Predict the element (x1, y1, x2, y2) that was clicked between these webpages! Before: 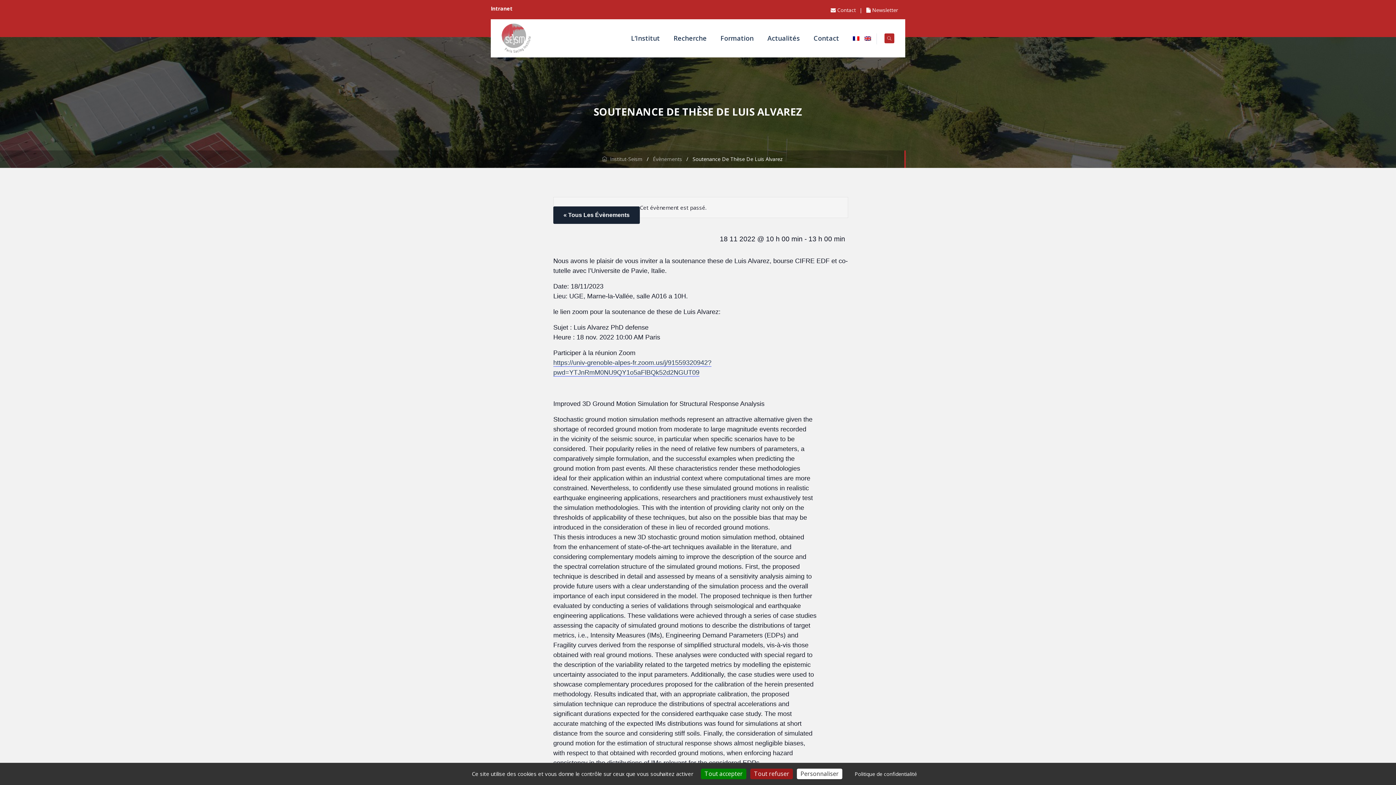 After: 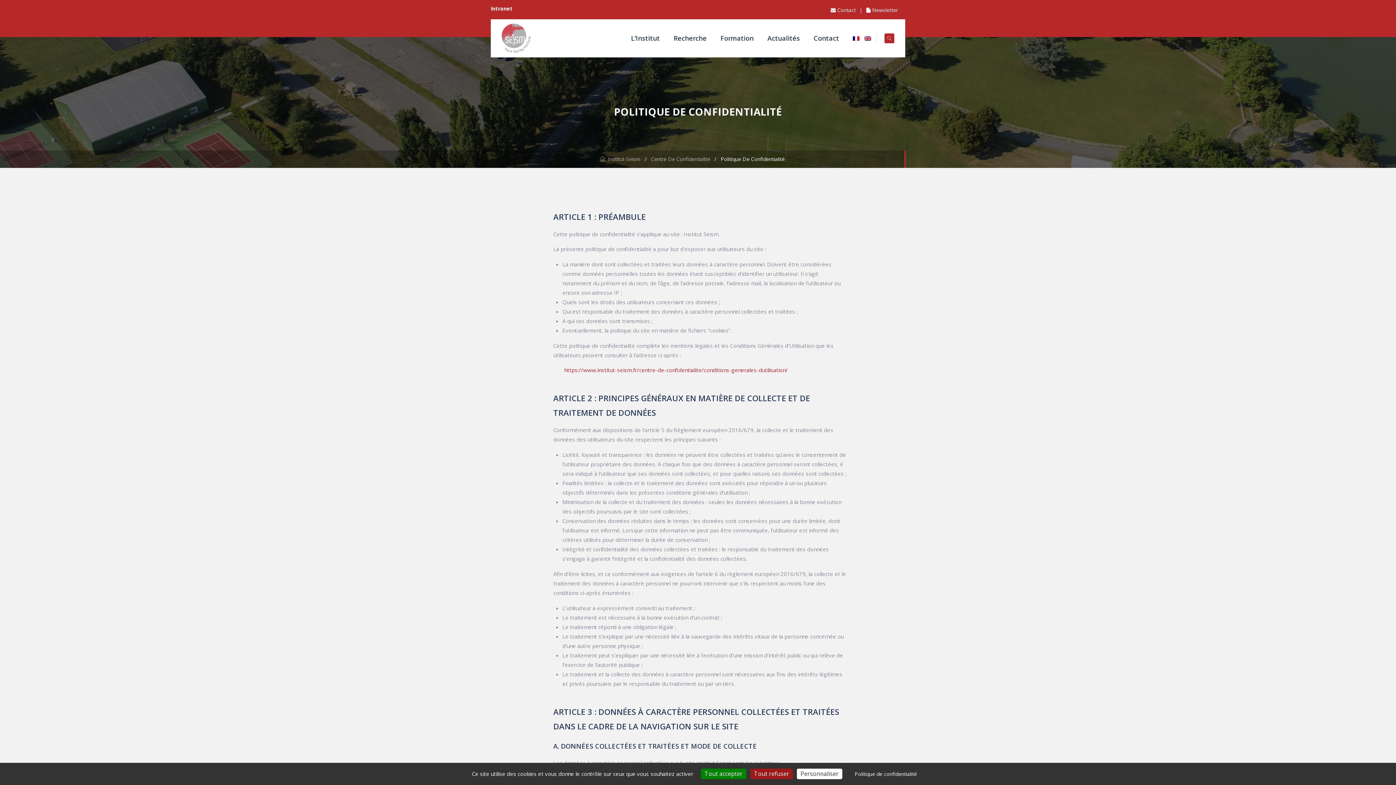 Action: bbox: (844, 766, 928, 781) label: Politique de confidentialité